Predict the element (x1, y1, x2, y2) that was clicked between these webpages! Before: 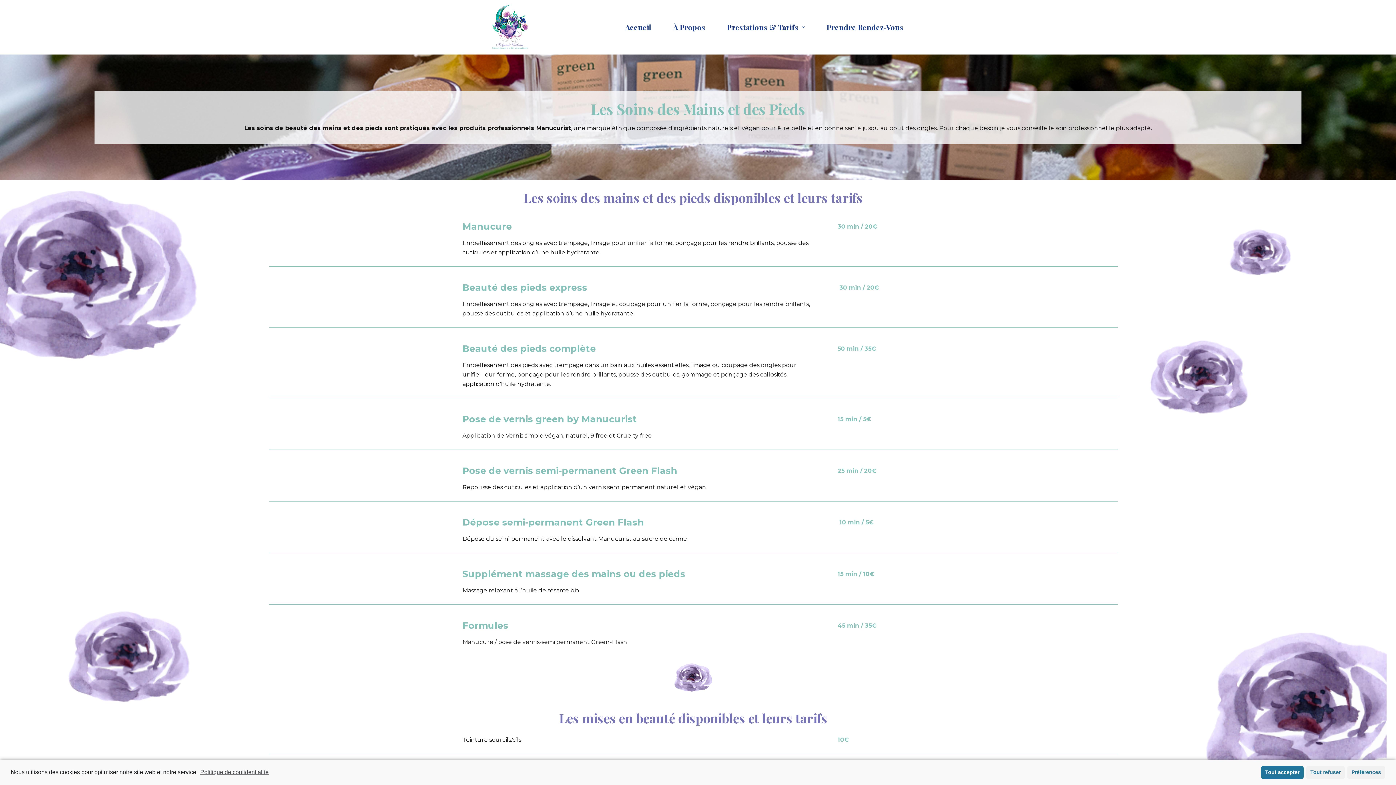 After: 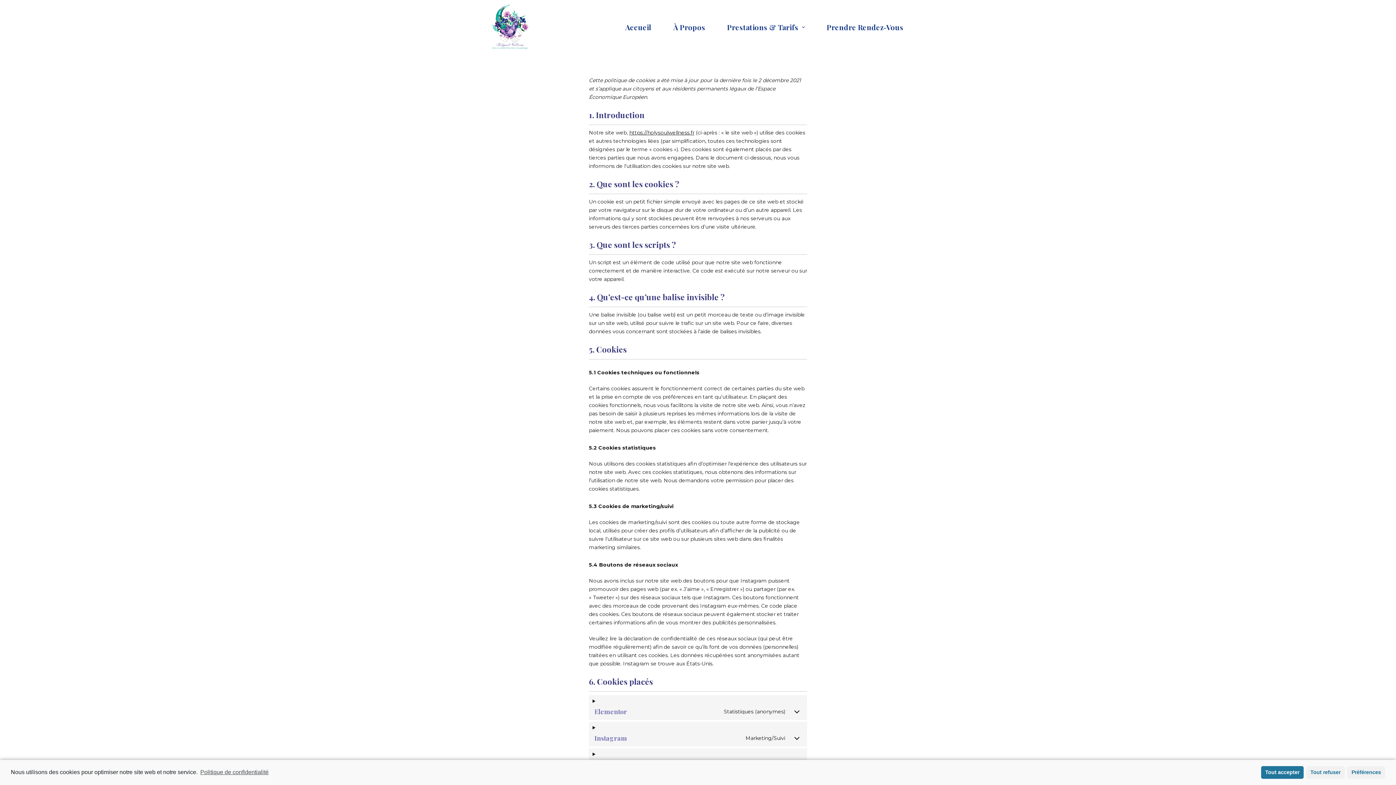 Action: label: Politique de confidentialité bbox: (199, 767, 268, 778)